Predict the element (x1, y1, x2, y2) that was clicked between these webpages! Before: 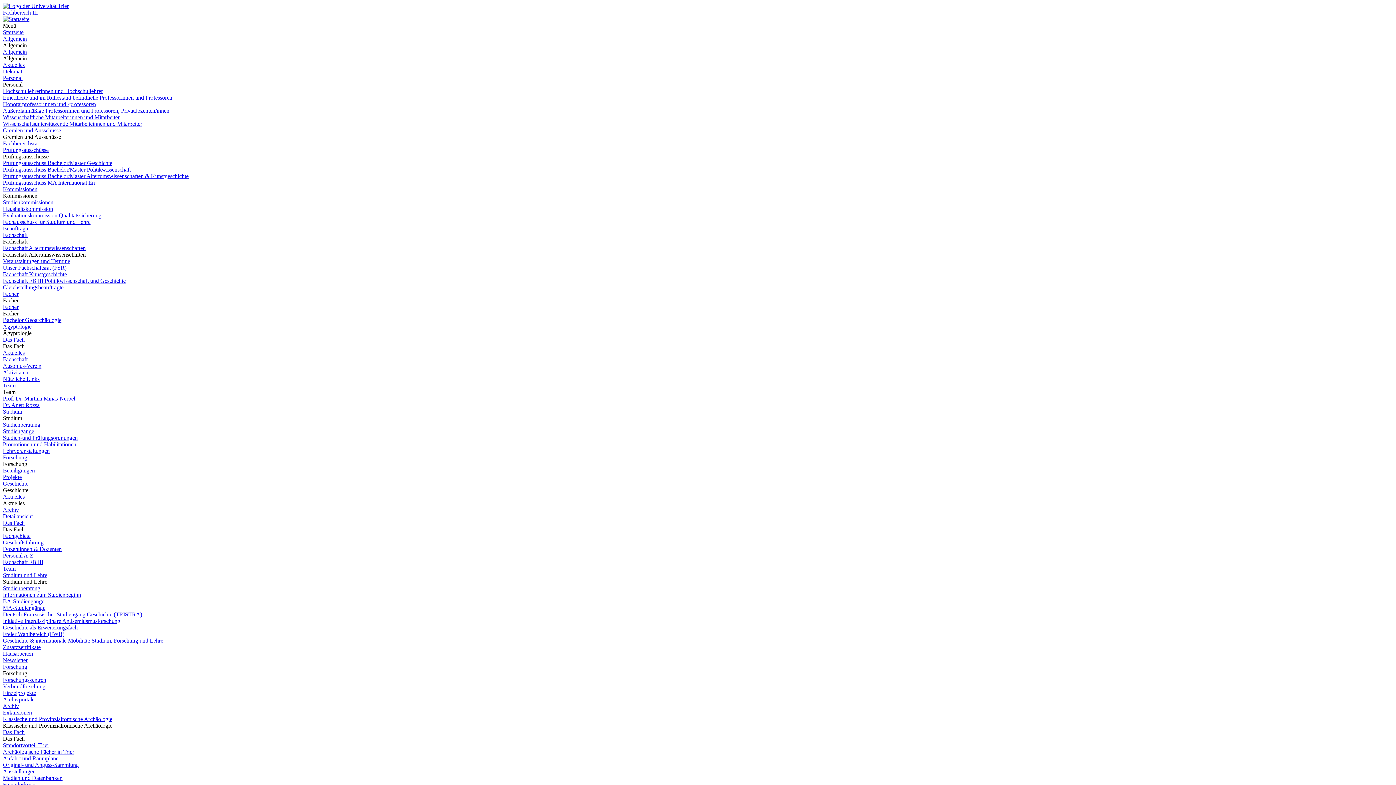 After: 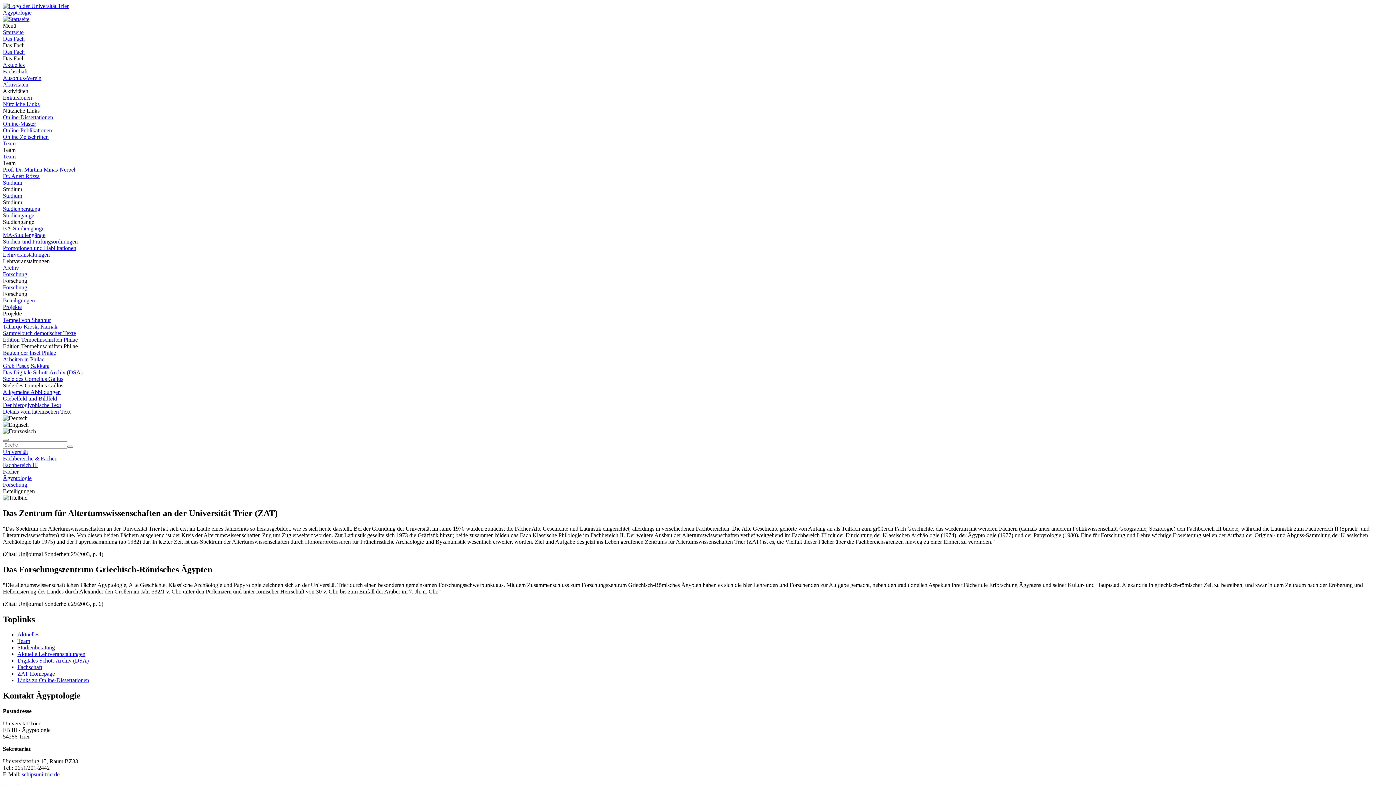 Action: bbox: (2, 467, 34, 473) label: Beteiligungen